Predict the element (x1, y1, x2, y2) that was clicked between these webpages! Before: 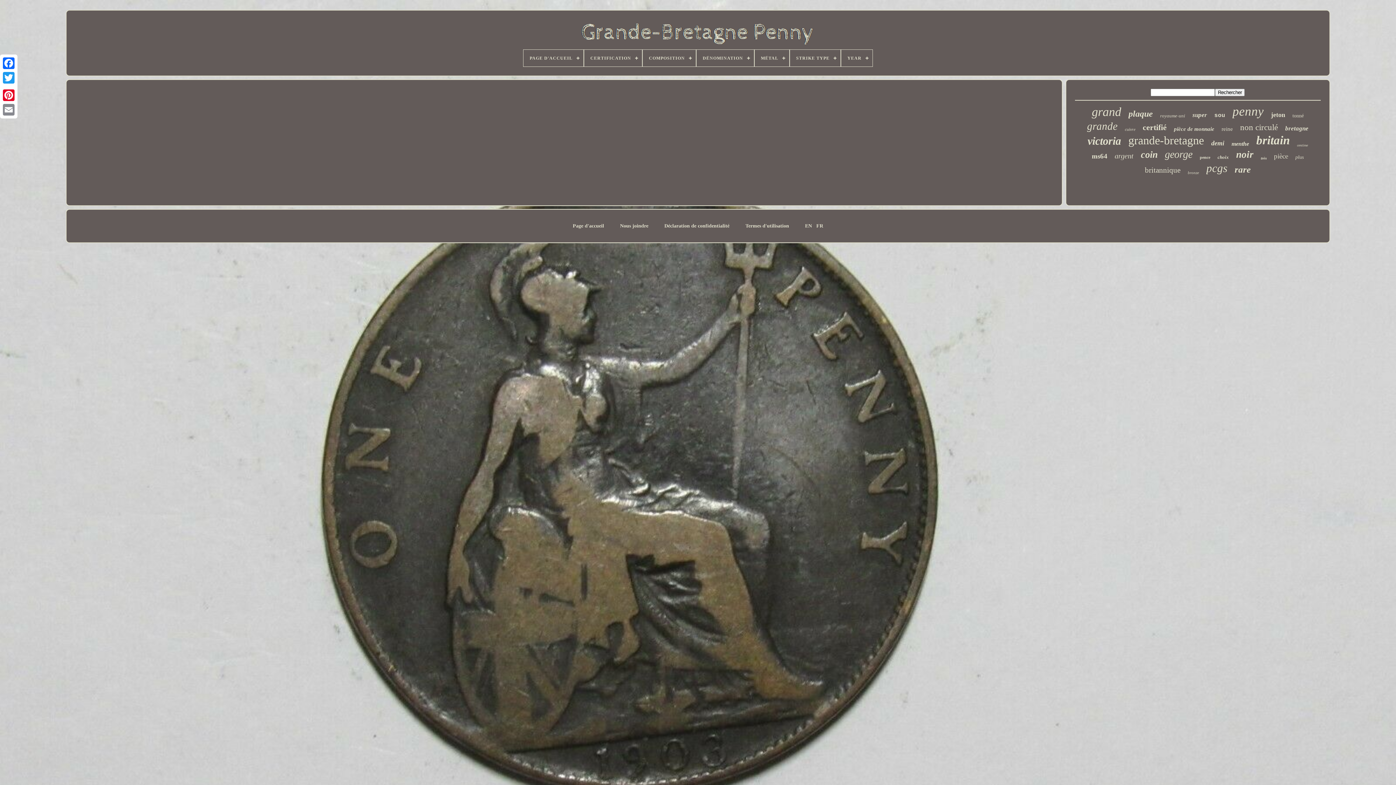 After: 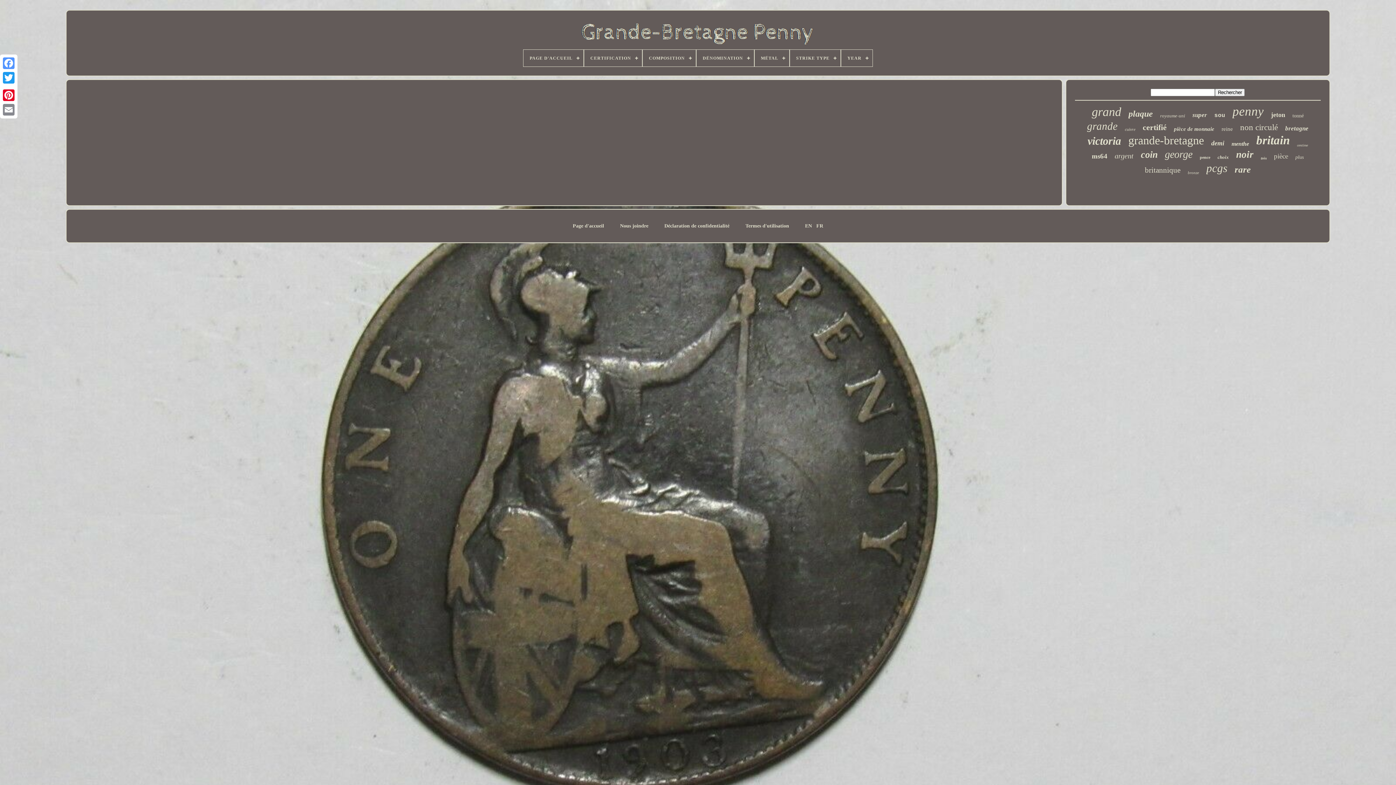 Action: bbox: (1, 56, 16, 70)